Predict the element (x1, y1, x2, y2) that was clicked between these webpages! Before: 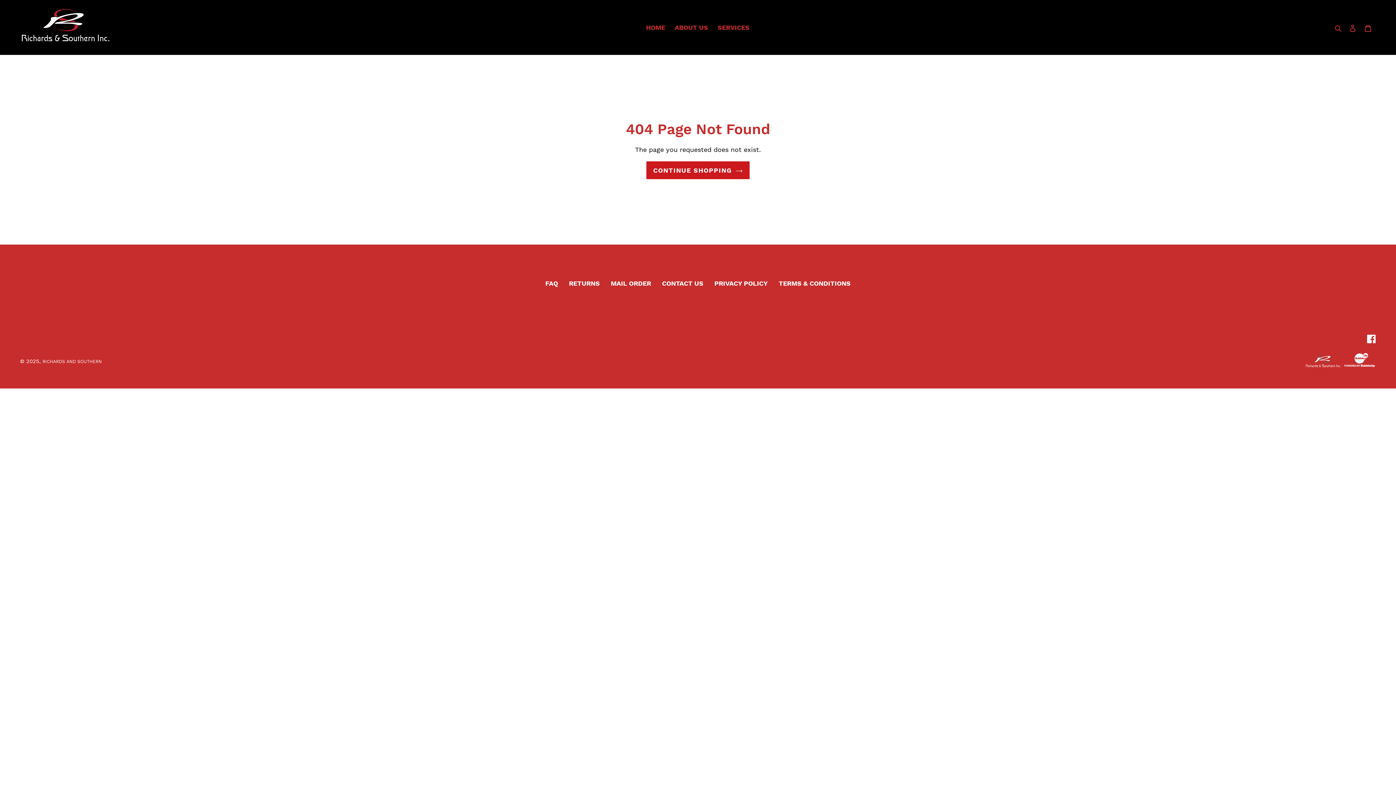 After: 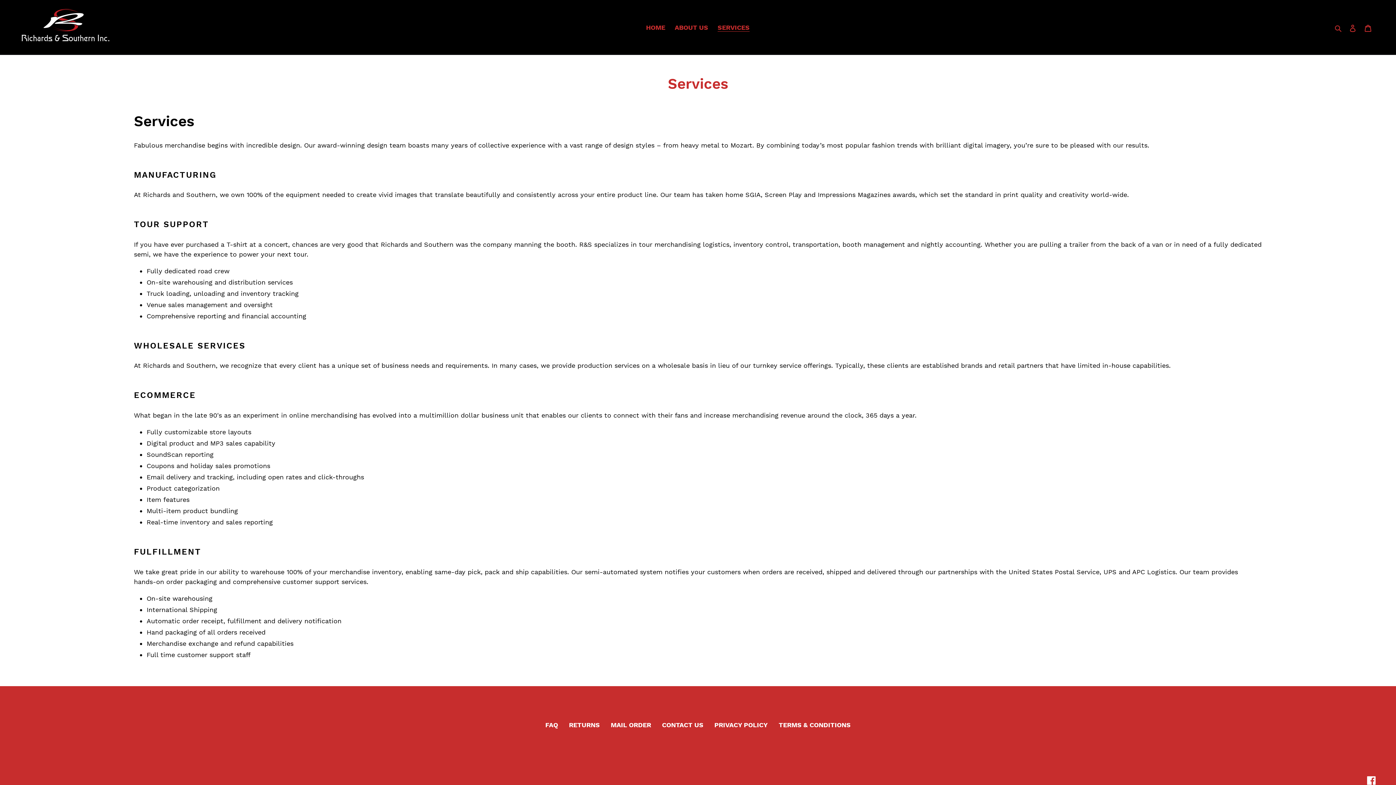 Action: label: SERVICES bbox: (714, 21, 753, 33)